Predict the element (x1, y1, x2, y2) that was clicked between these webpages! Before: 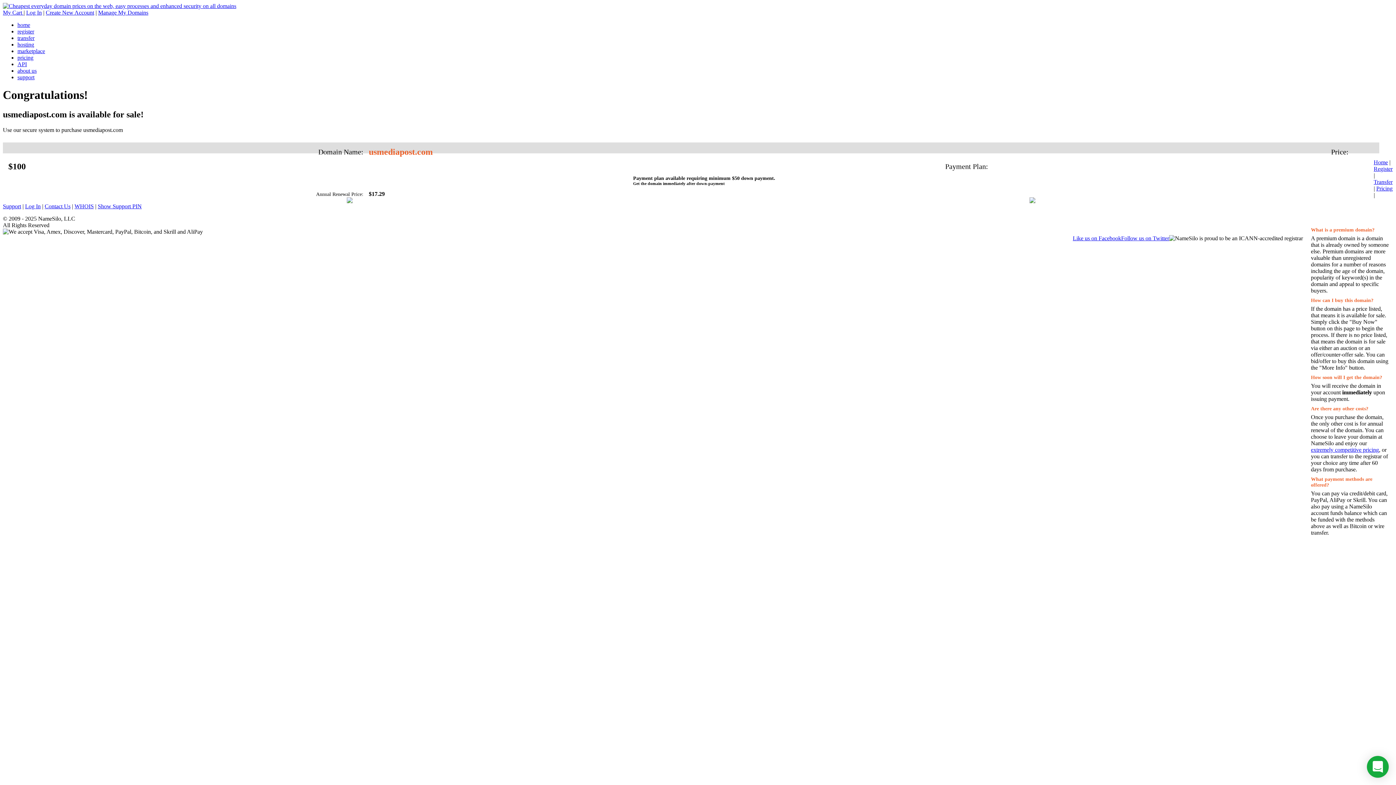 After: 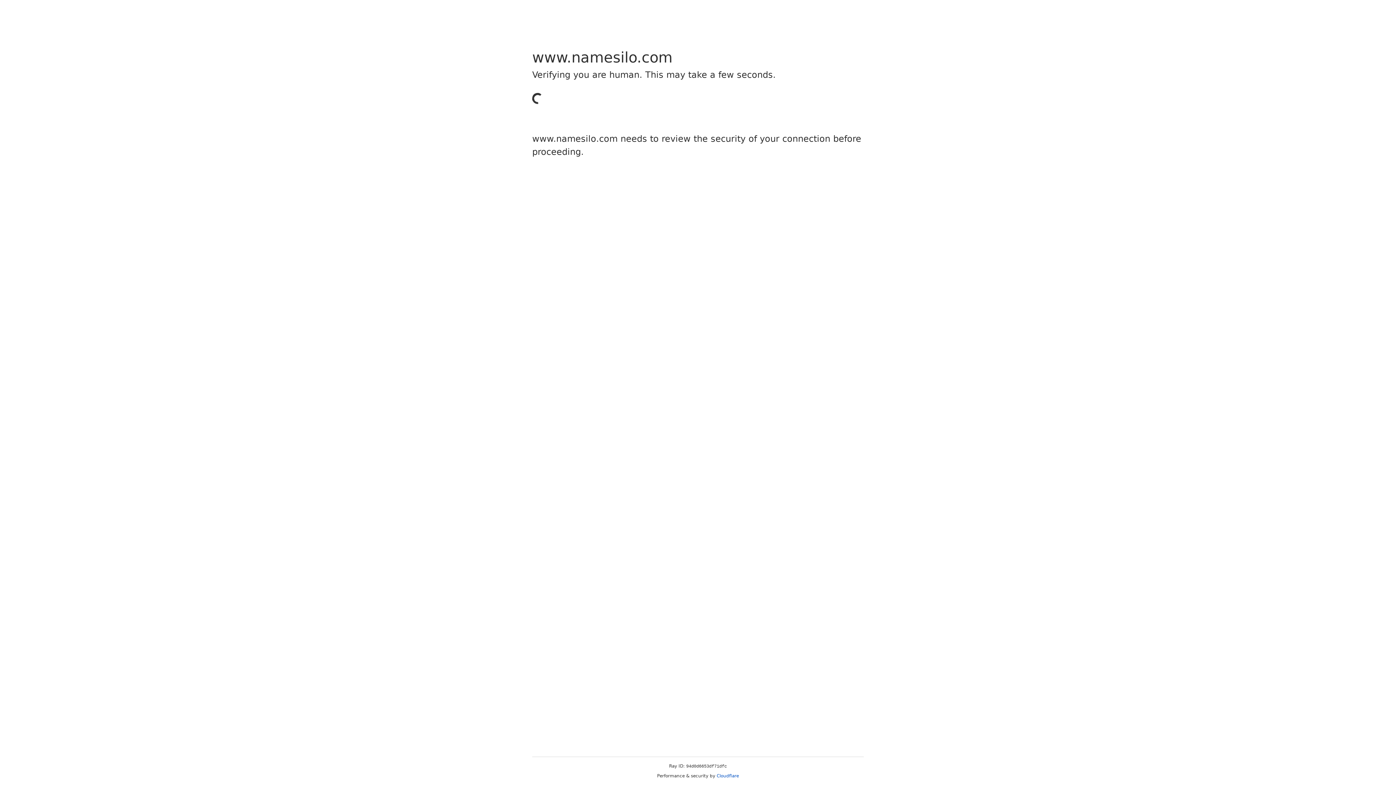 Action: bbox: (1374, 159, 1388, 165) label: Home